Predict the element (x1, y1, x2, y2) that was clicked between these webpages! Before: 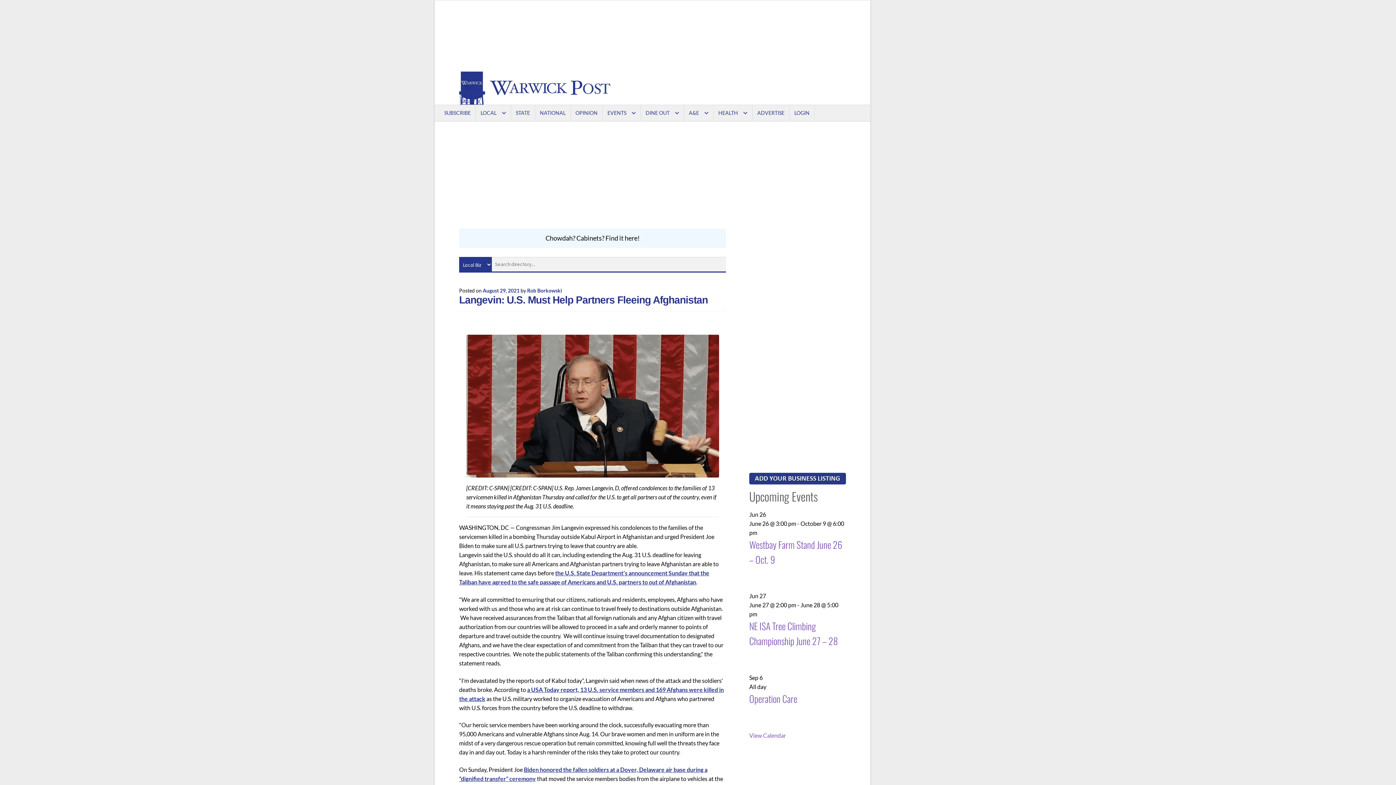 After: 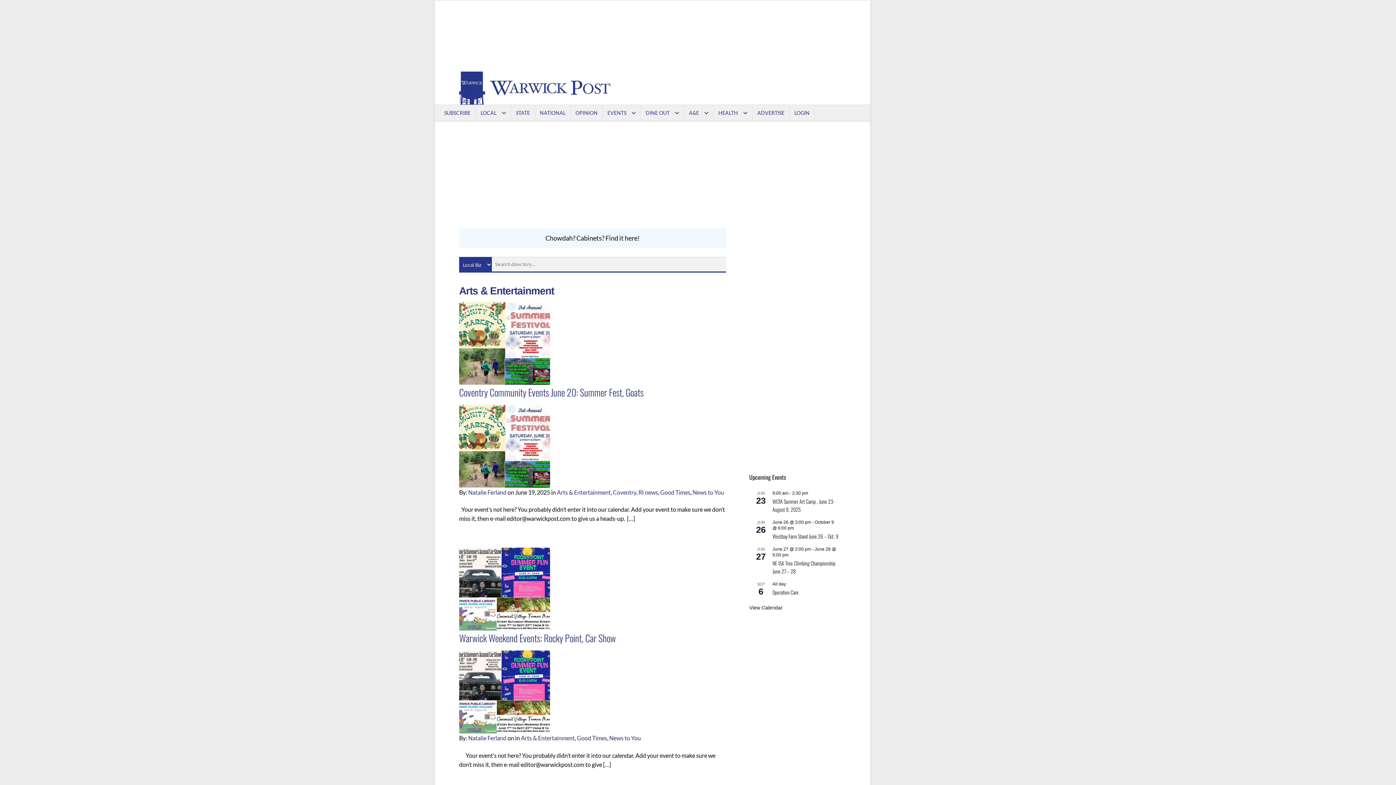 Action: bbox: (685, 105, 713, 121) label: A&E